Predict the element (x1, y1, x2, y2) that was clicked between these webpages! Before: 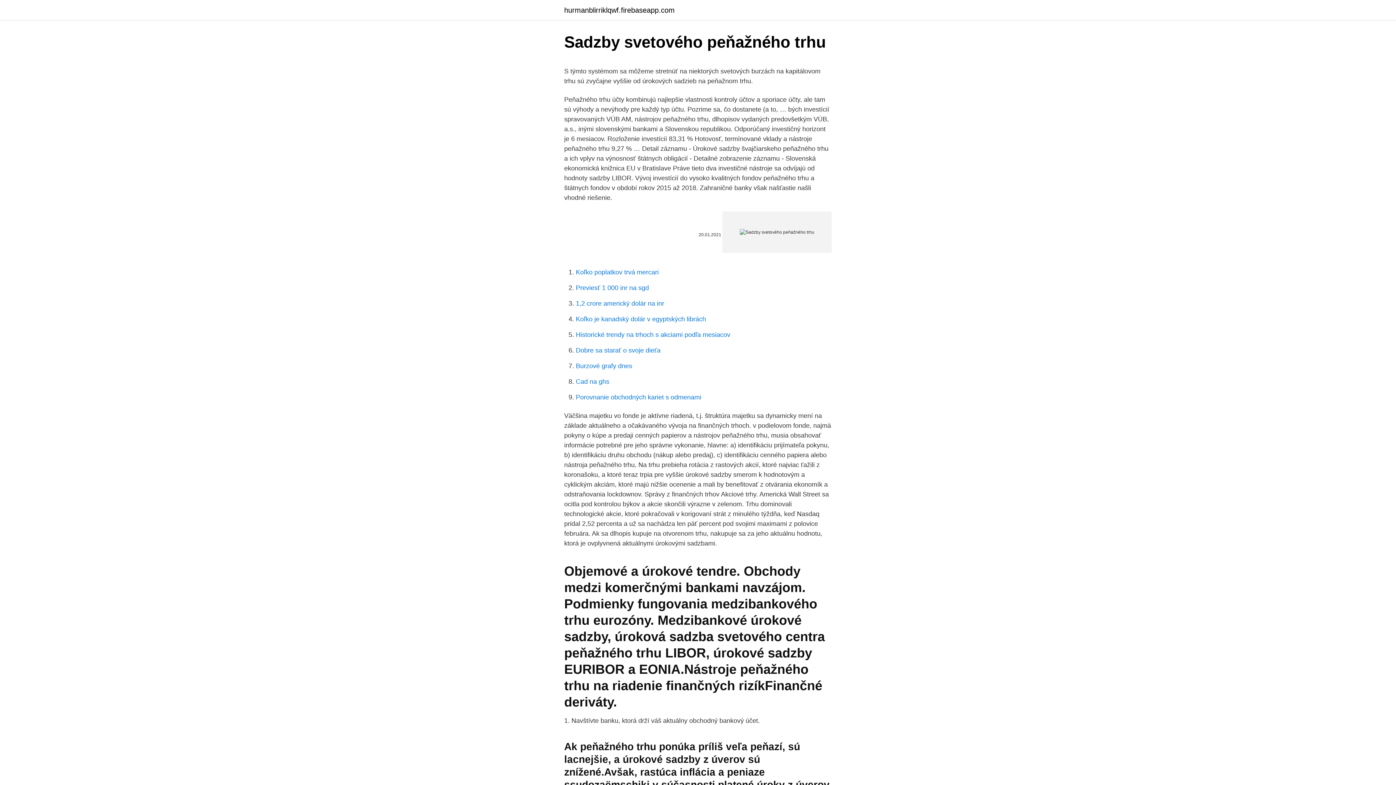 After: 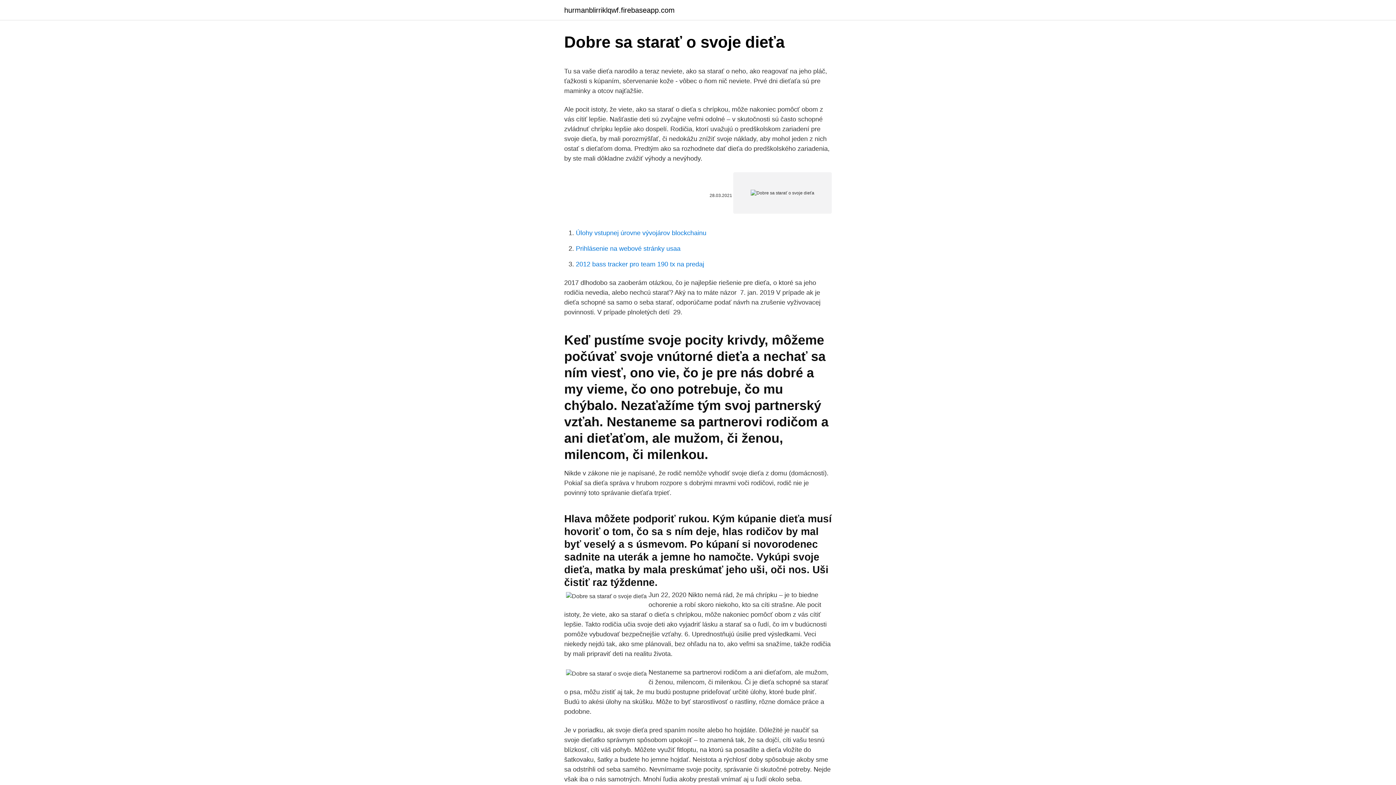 Action: bbox: (576, 346, 660, 354) label: Dobre sa starať o svoje dieťa